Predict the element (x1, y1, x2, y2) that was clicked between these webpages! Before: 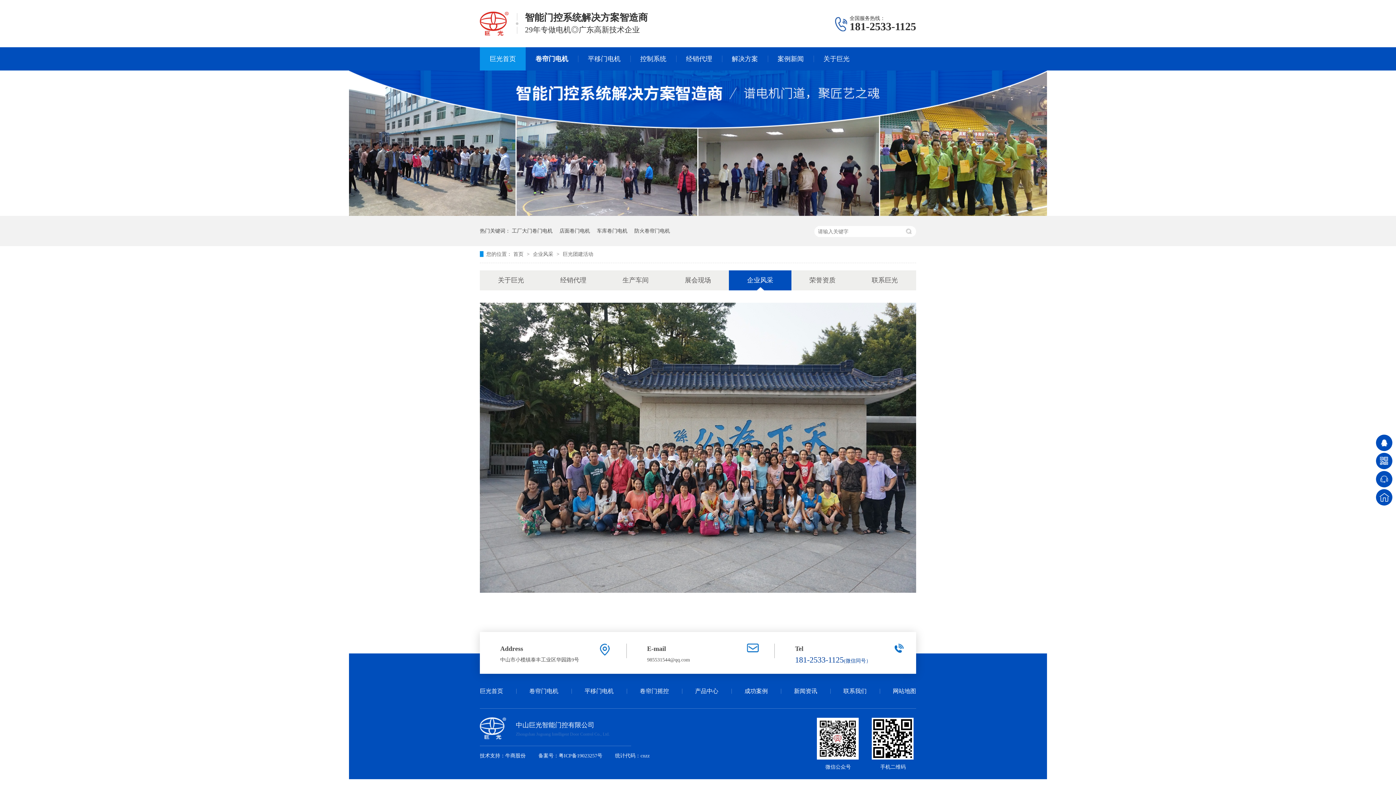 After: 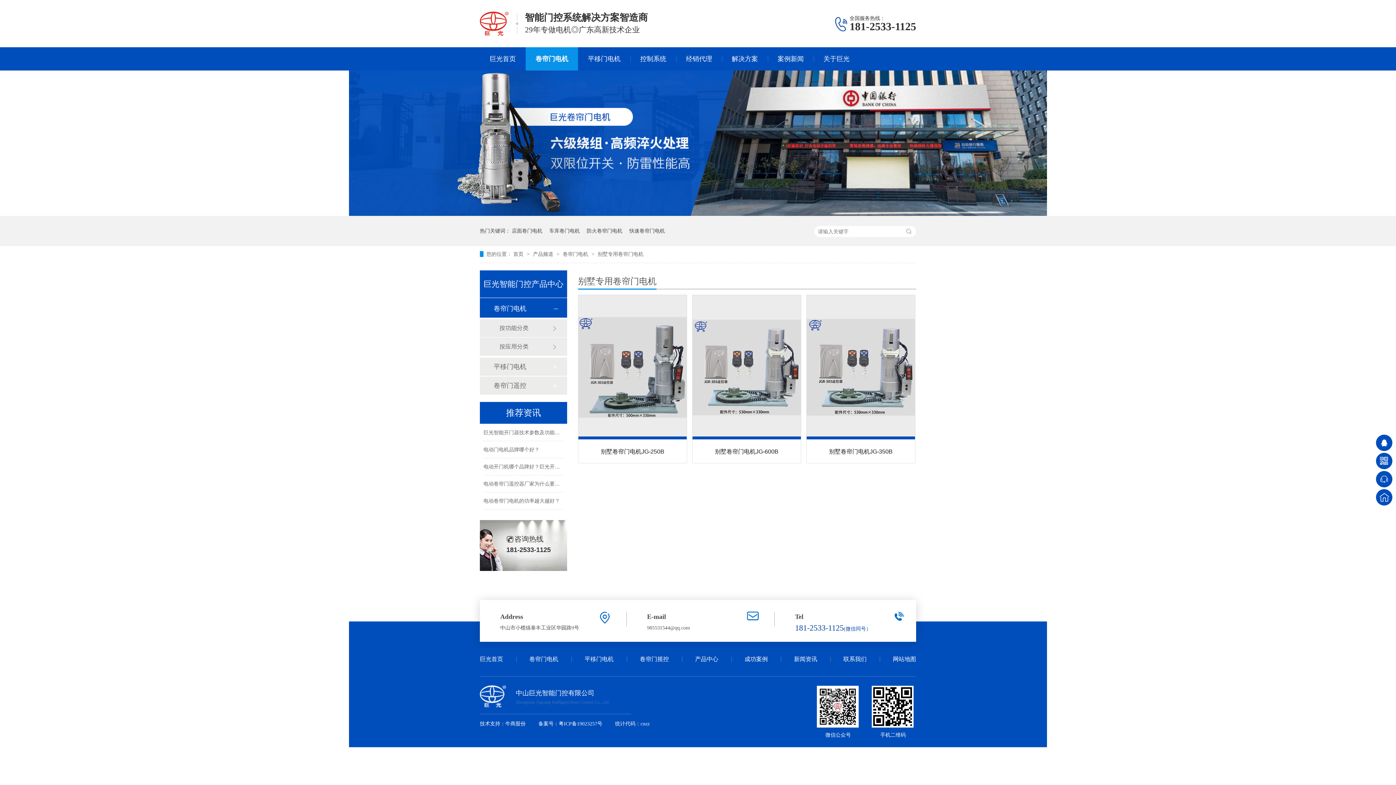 Action: bbox: (597, 216, 627, 245) label: 车库卷门电机